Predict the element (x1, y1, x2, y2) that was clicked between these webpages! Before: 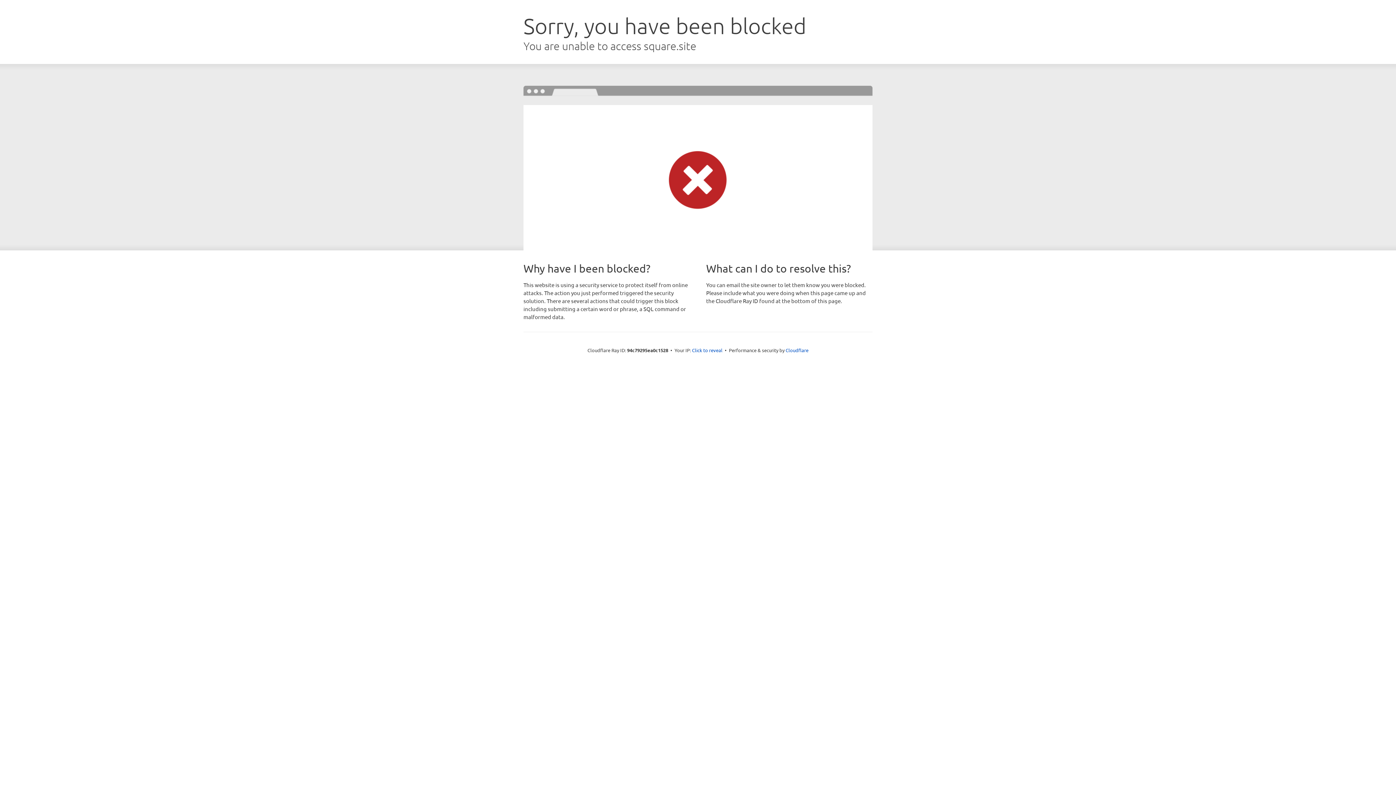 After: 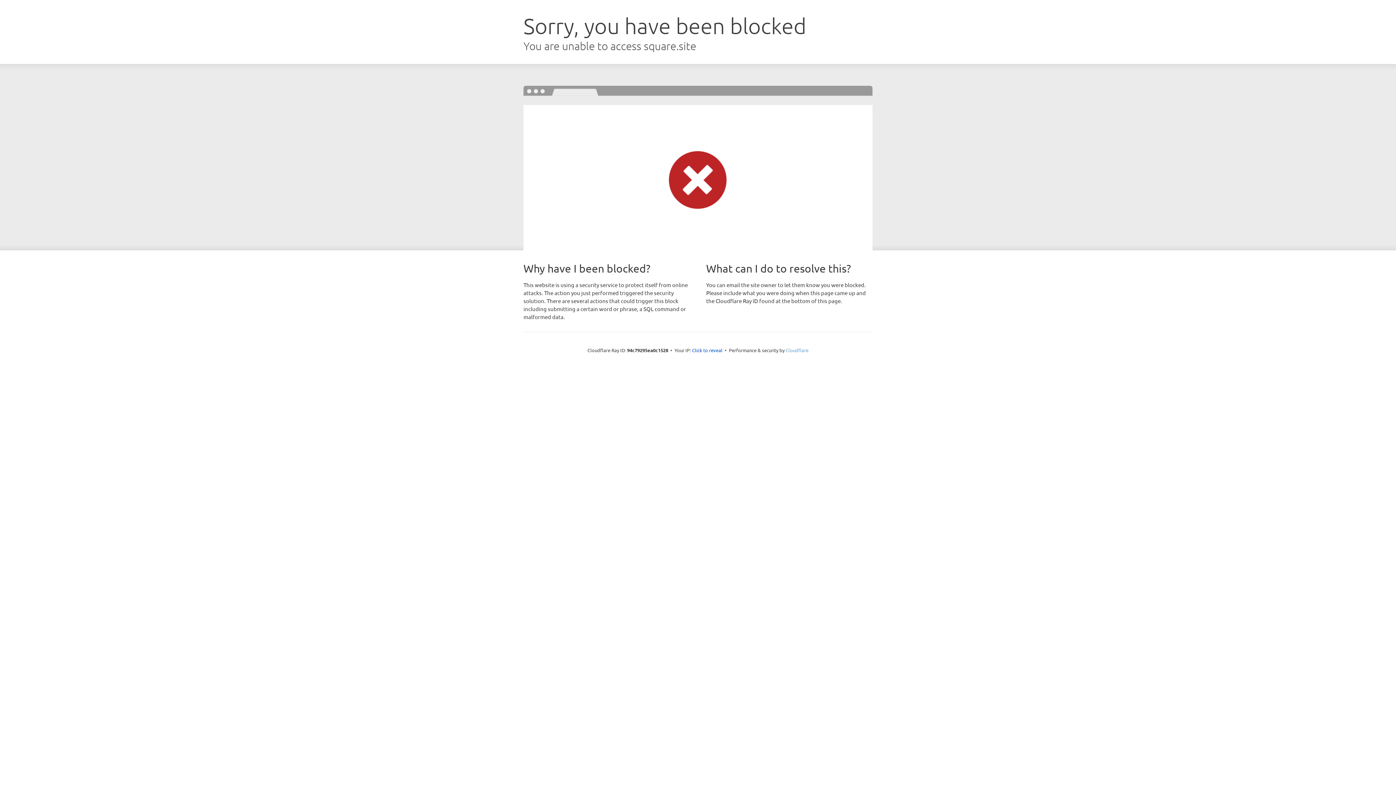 Action: bbox: (785, 347, 808, 353) label: Cloudflare